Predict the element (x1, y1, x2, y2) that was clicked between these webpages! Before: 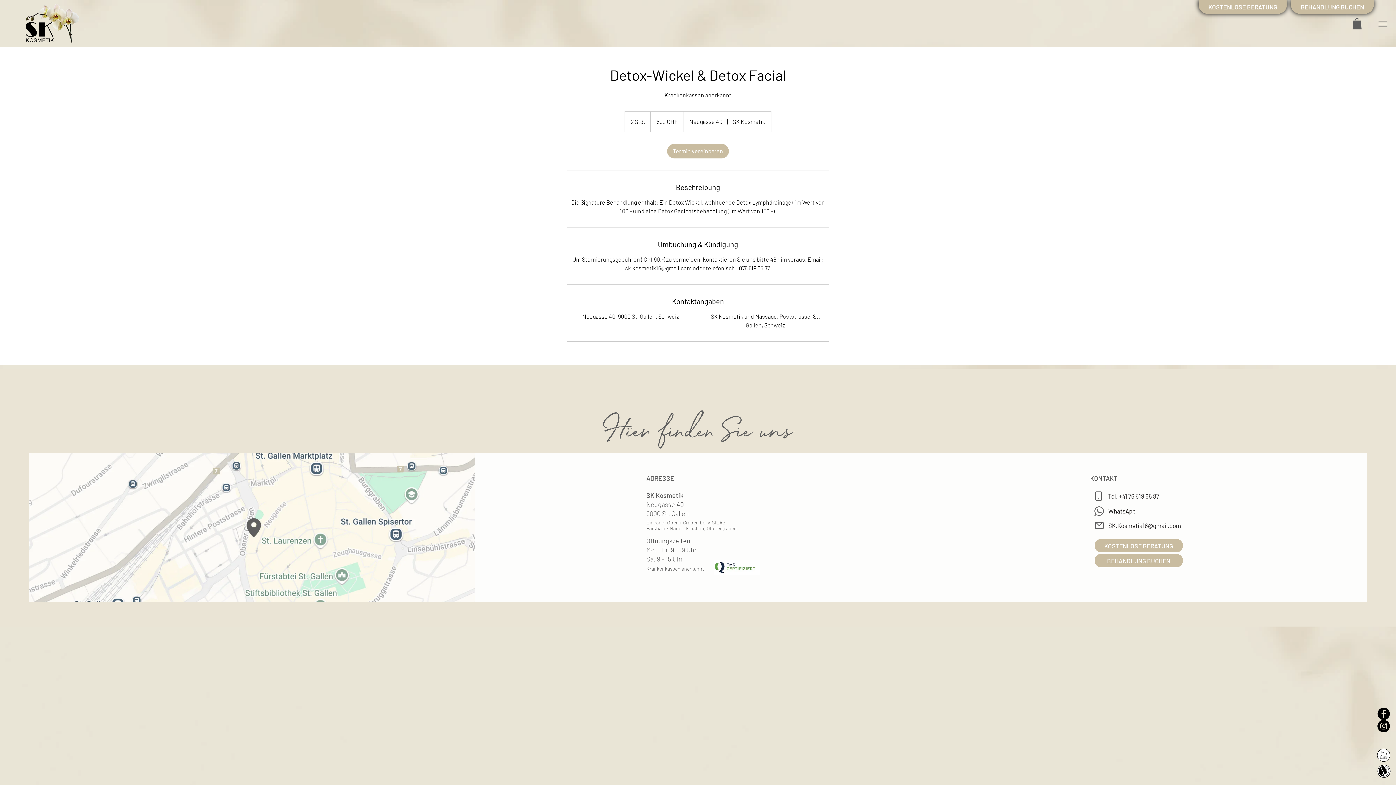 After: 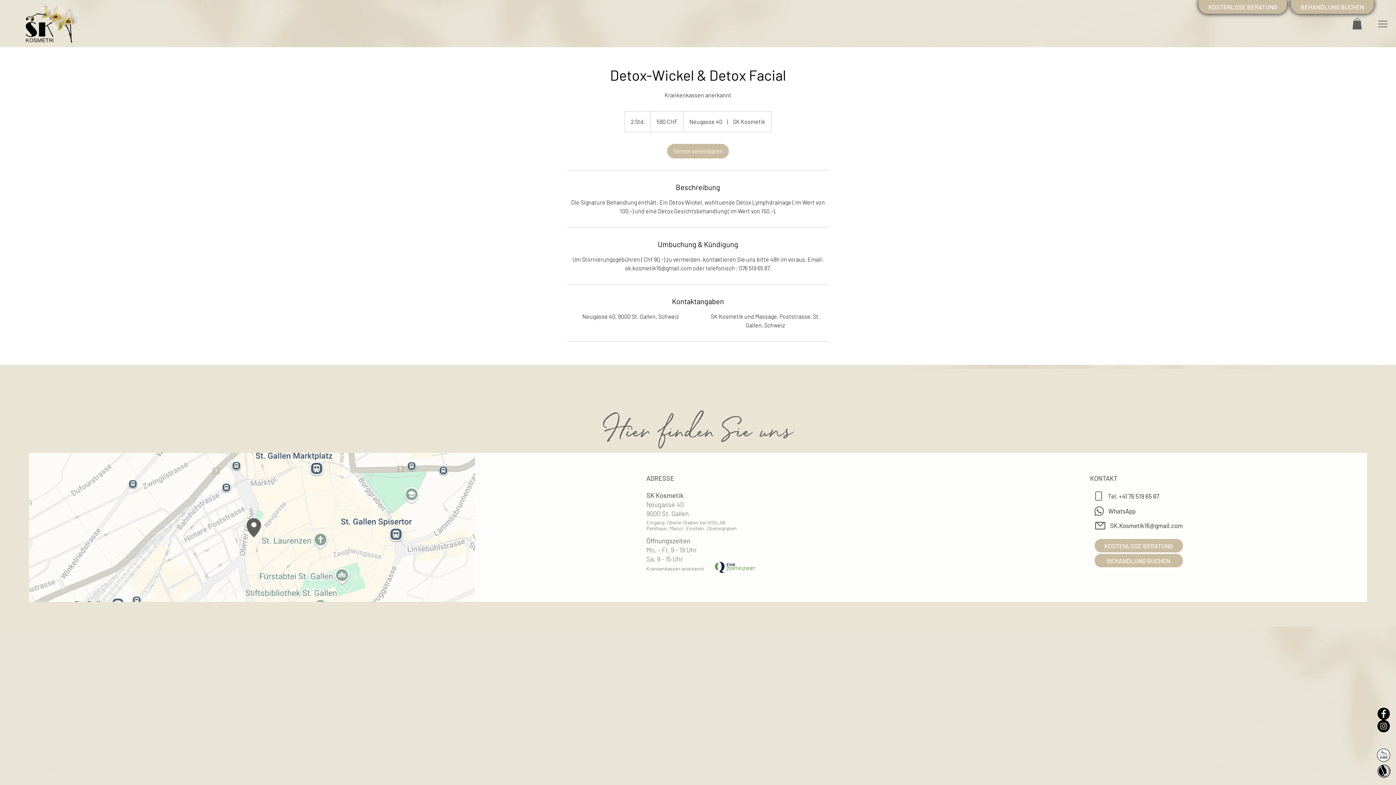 Action: label: SK.Kosmetik16@gmail.com bbox: (1094, 518, 1201, 533)